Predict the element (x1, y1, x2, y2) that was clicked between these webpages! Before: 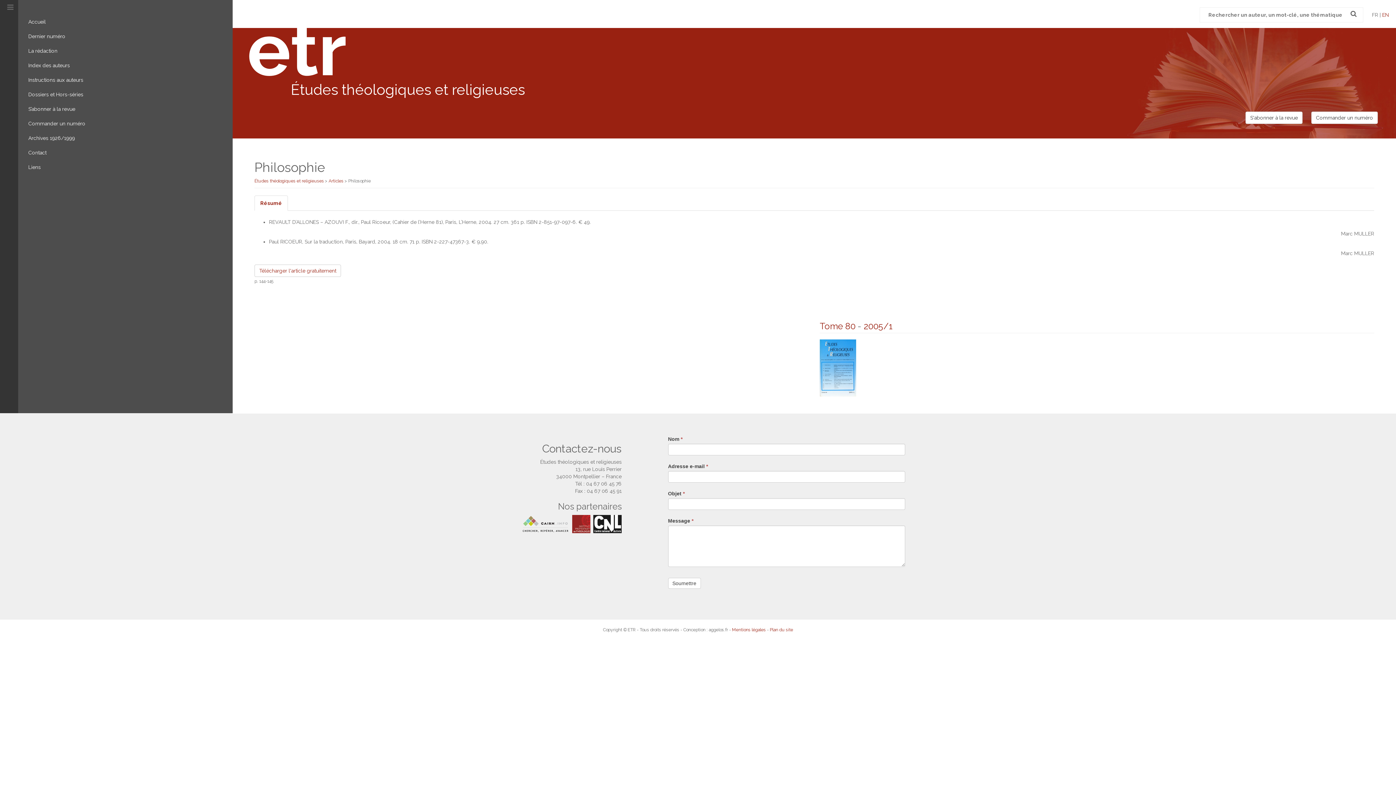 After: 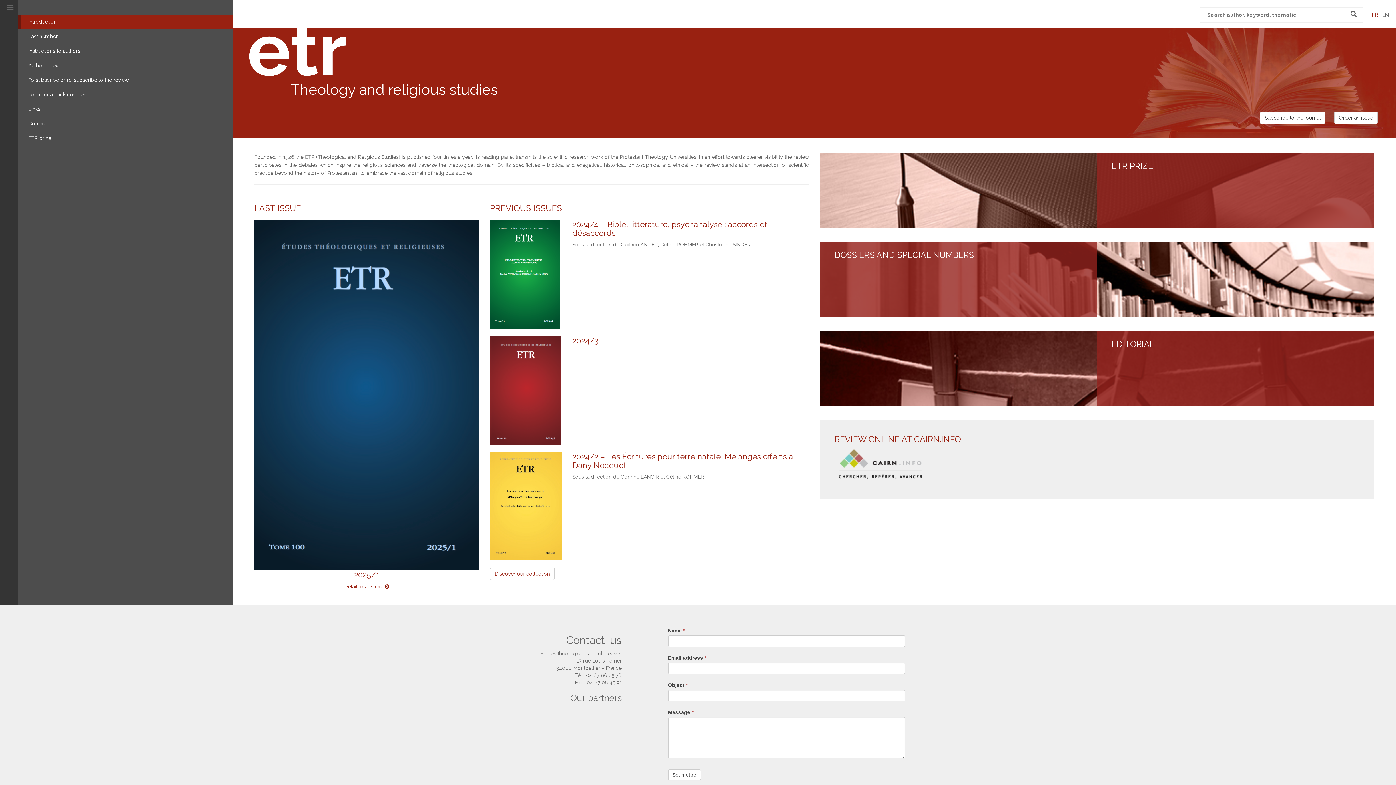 Action: bbox: (1382, 12, 1389, 17) label: EN